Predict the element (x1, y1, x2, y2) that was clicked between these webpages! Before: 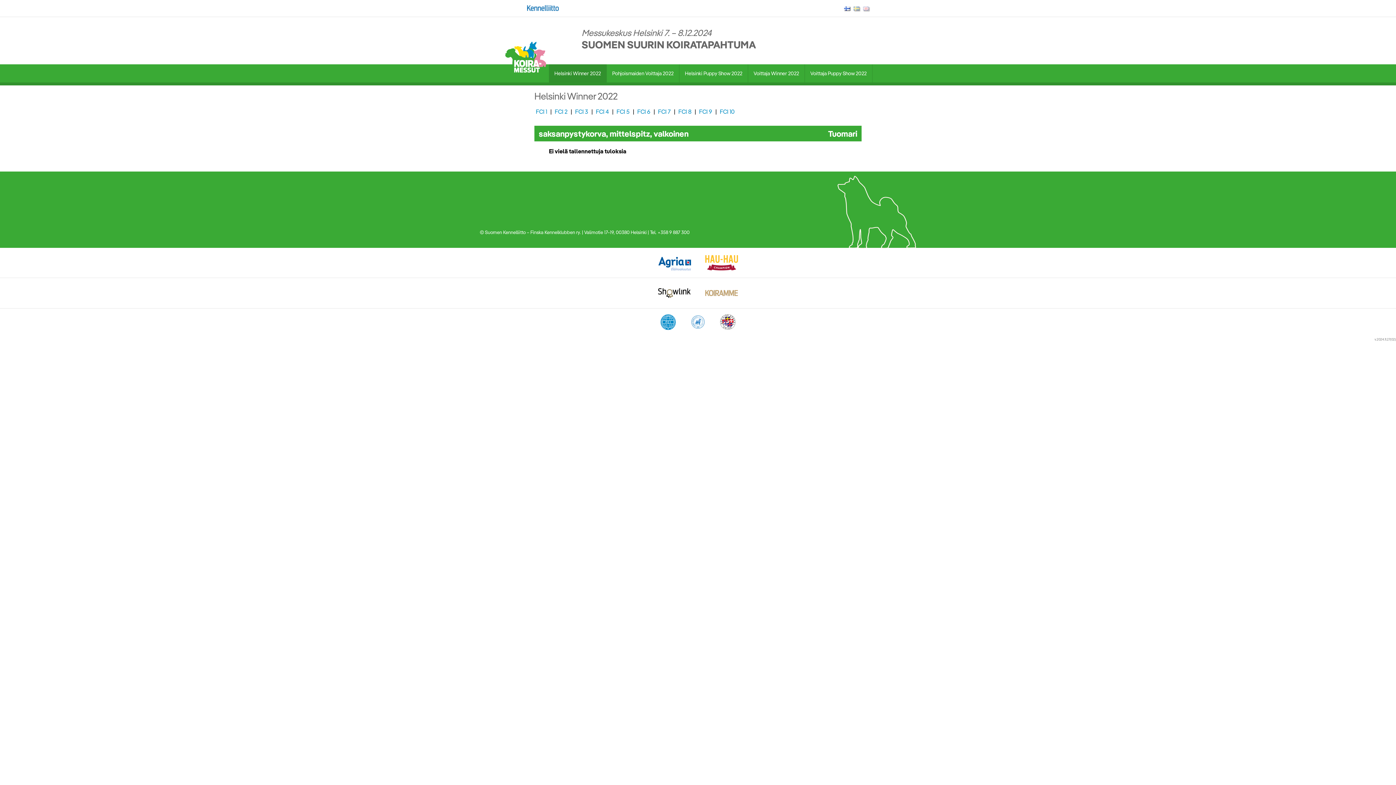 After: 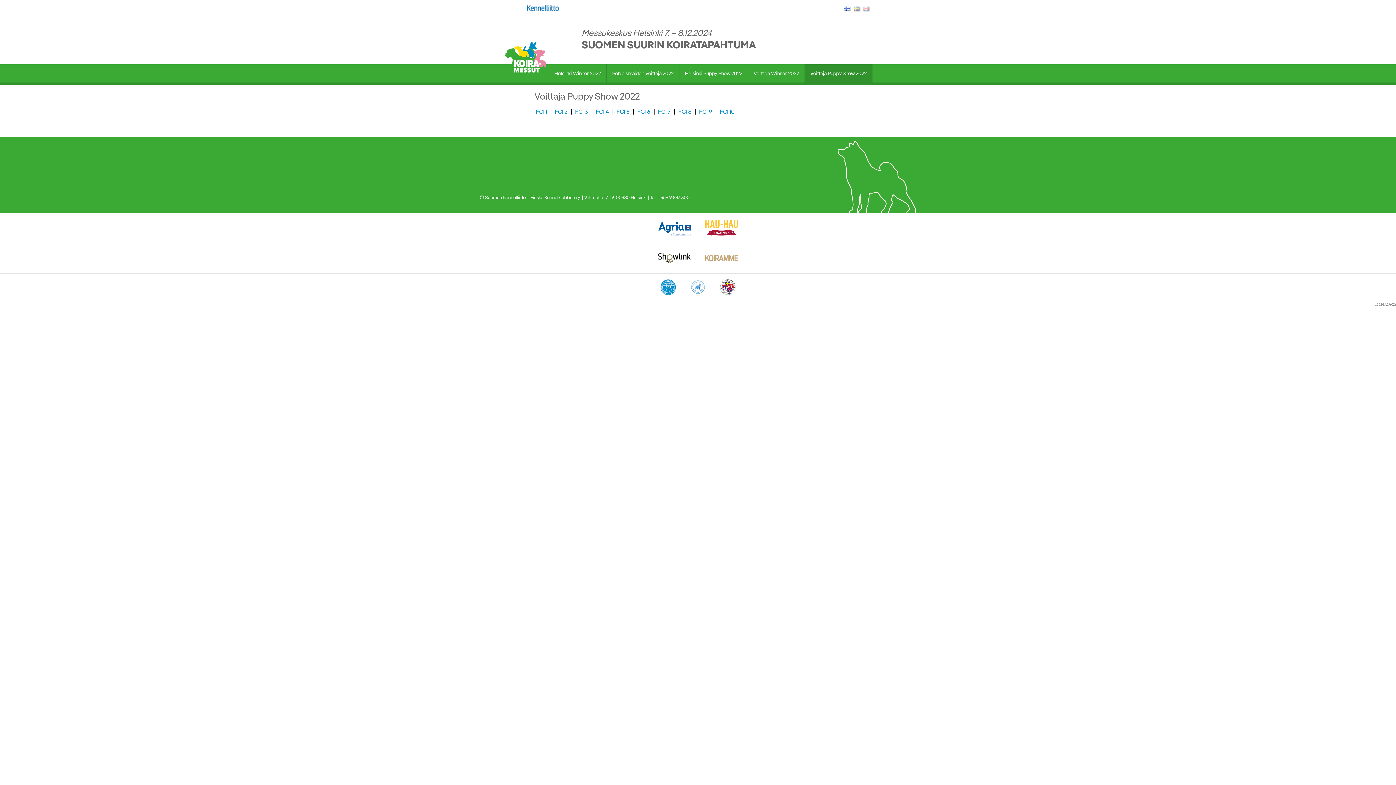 Action: bbox: (805, 64, 872, 82) label: Voittaja Puppy Show 2022